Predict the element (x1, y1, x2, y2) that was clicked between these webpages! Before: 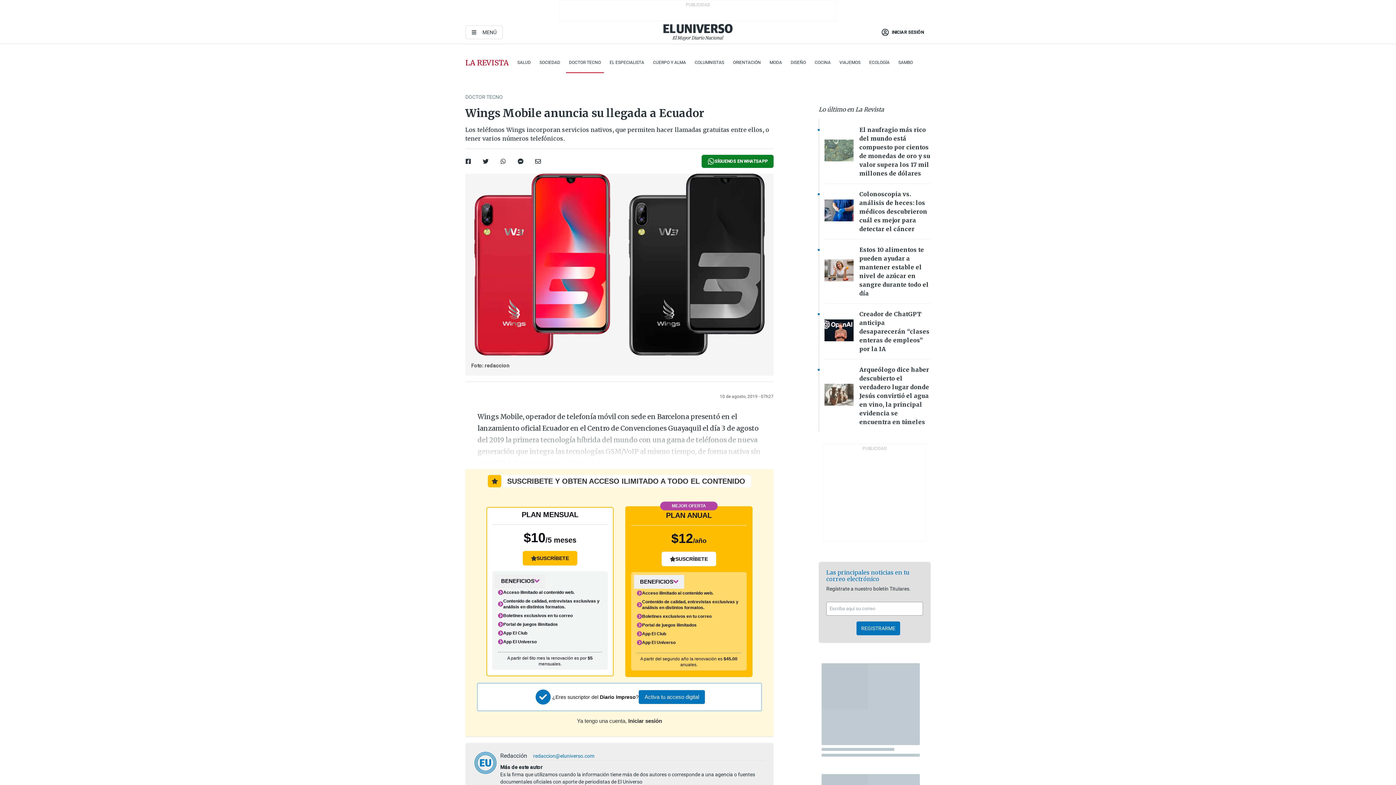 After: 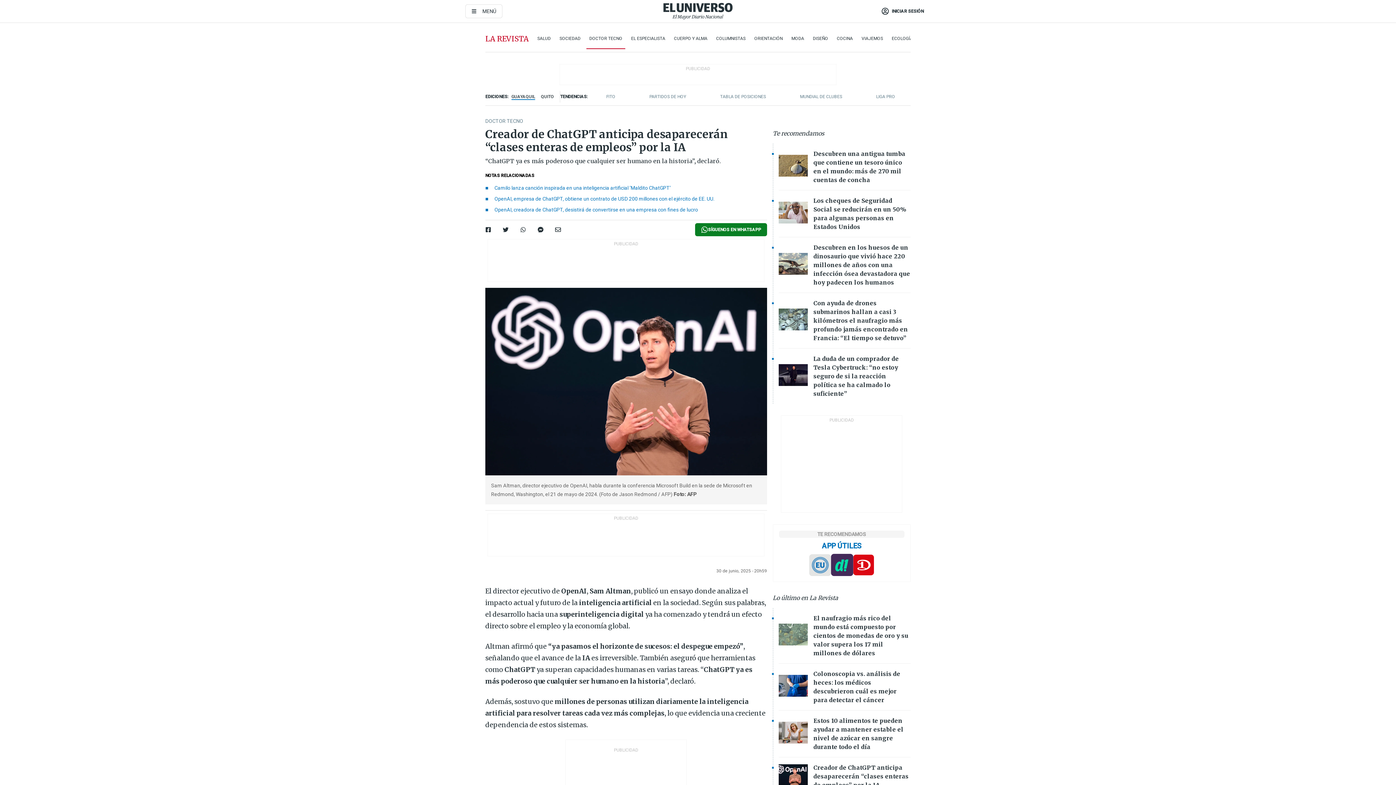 Action: label: Imagenes de las noticias bbox: (824, 319, 853, 343)